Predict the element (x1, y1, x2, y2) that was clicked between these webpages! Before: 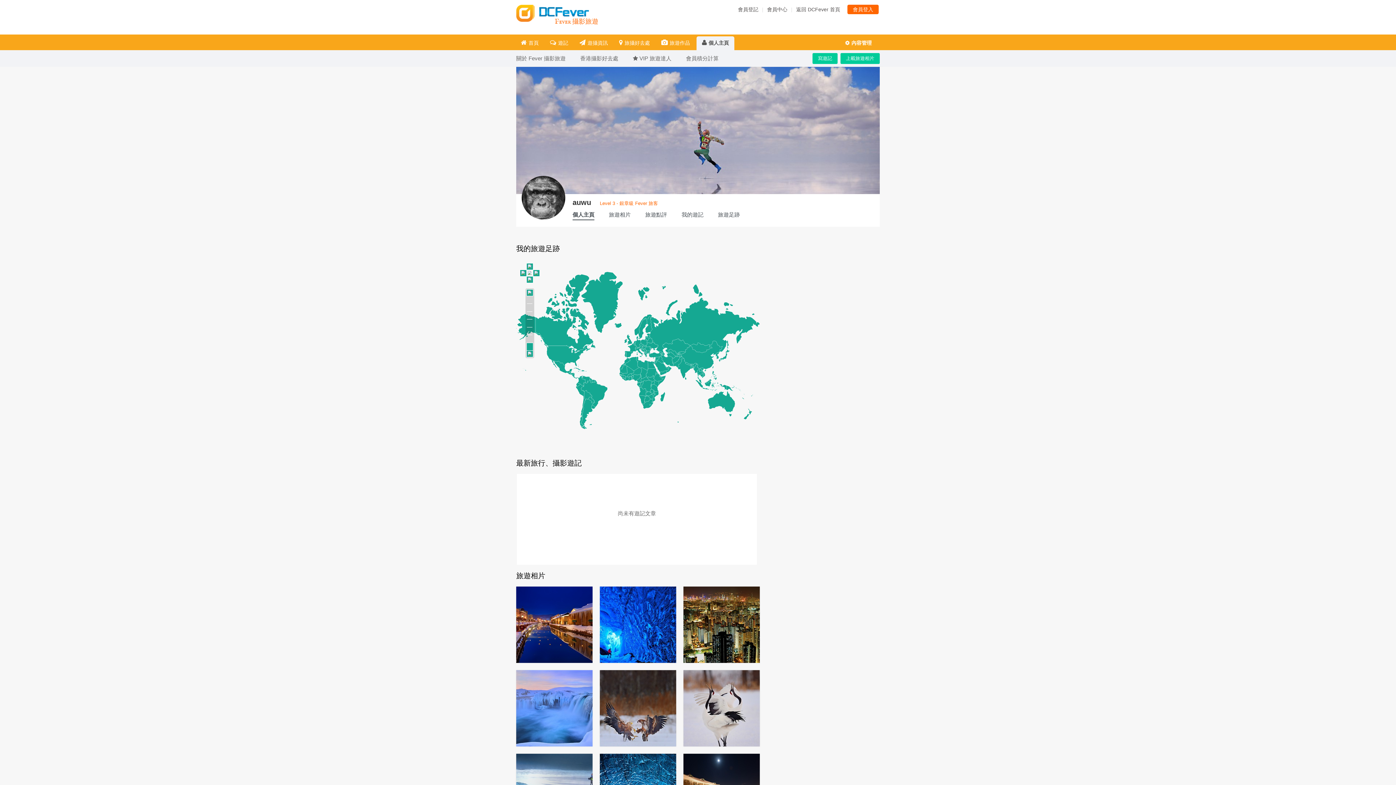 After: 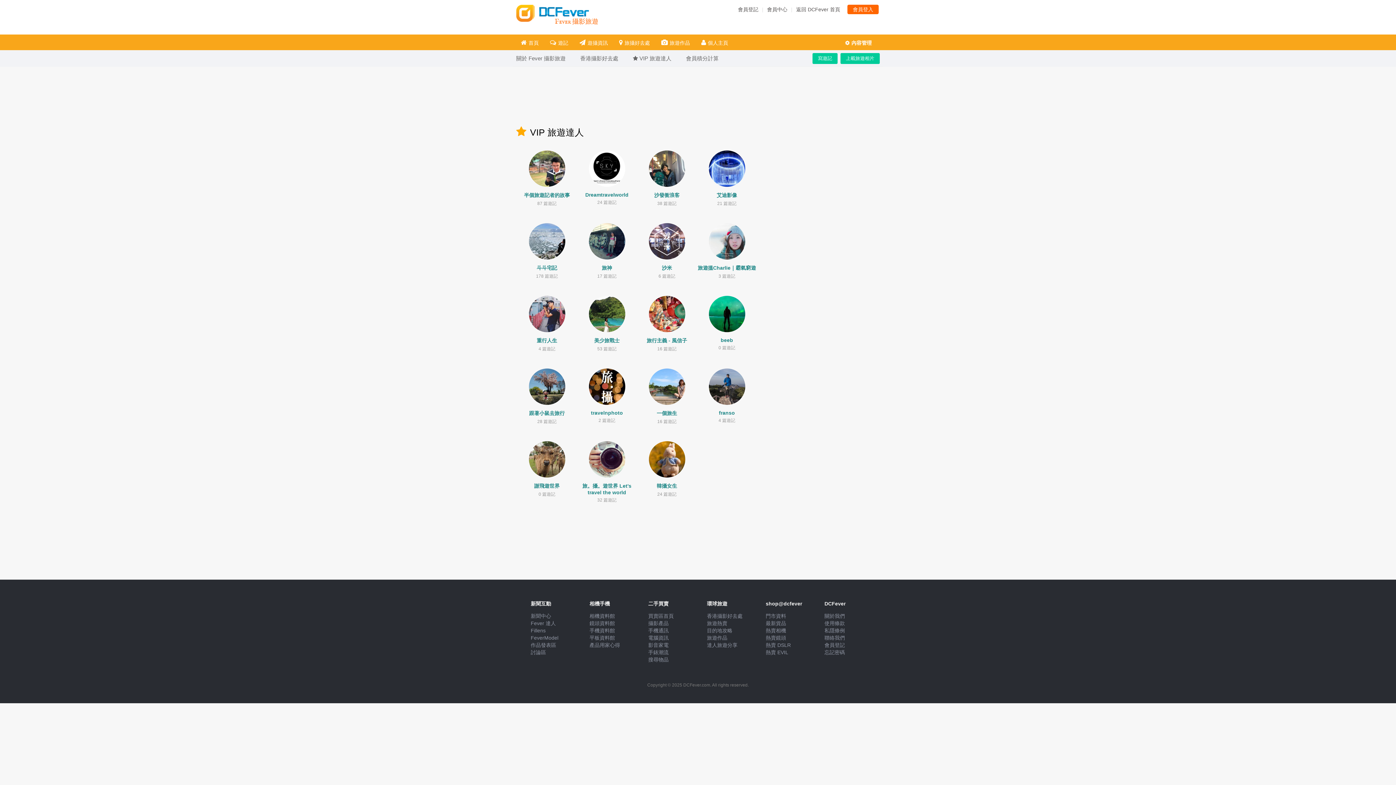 Action: bbox: (633, 55, 671, 61) label:  VIP 旅遊達人